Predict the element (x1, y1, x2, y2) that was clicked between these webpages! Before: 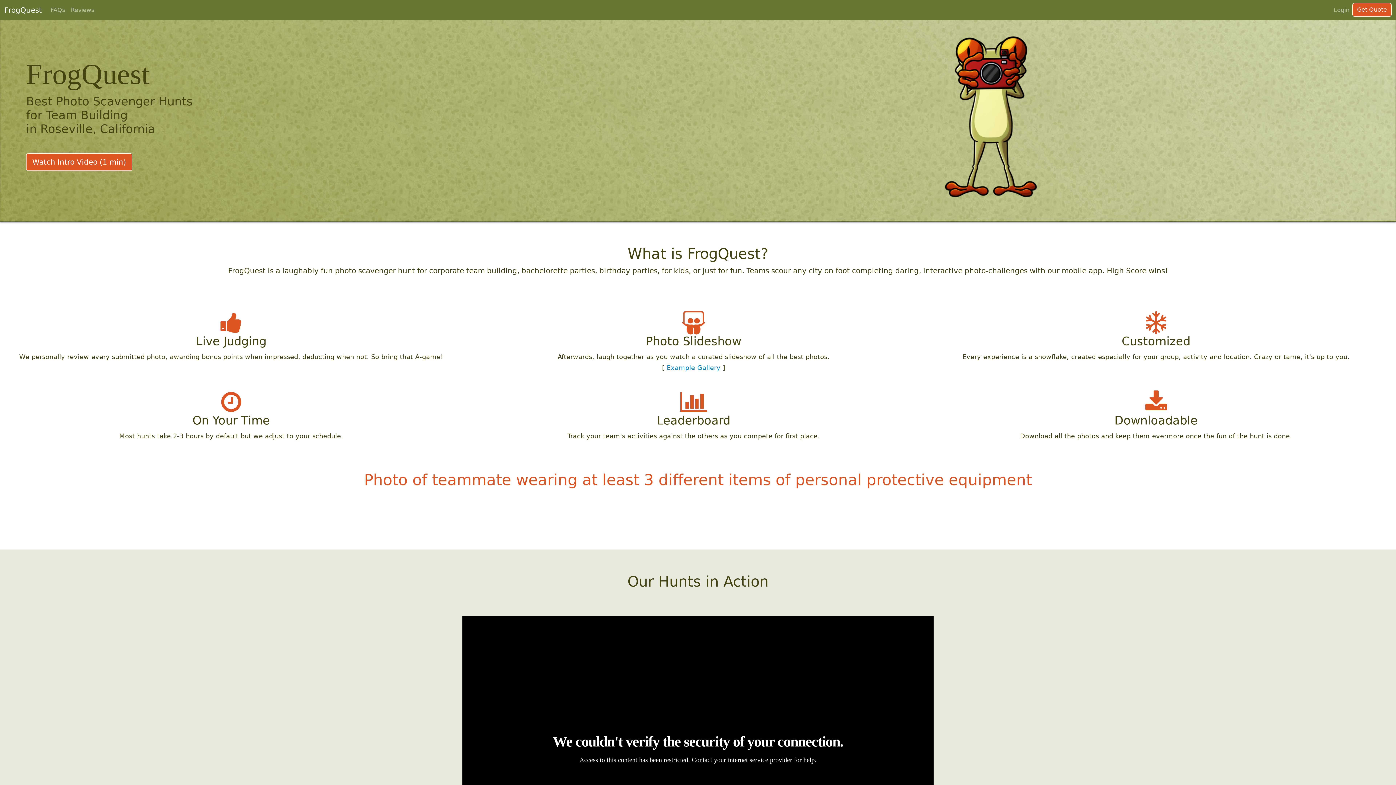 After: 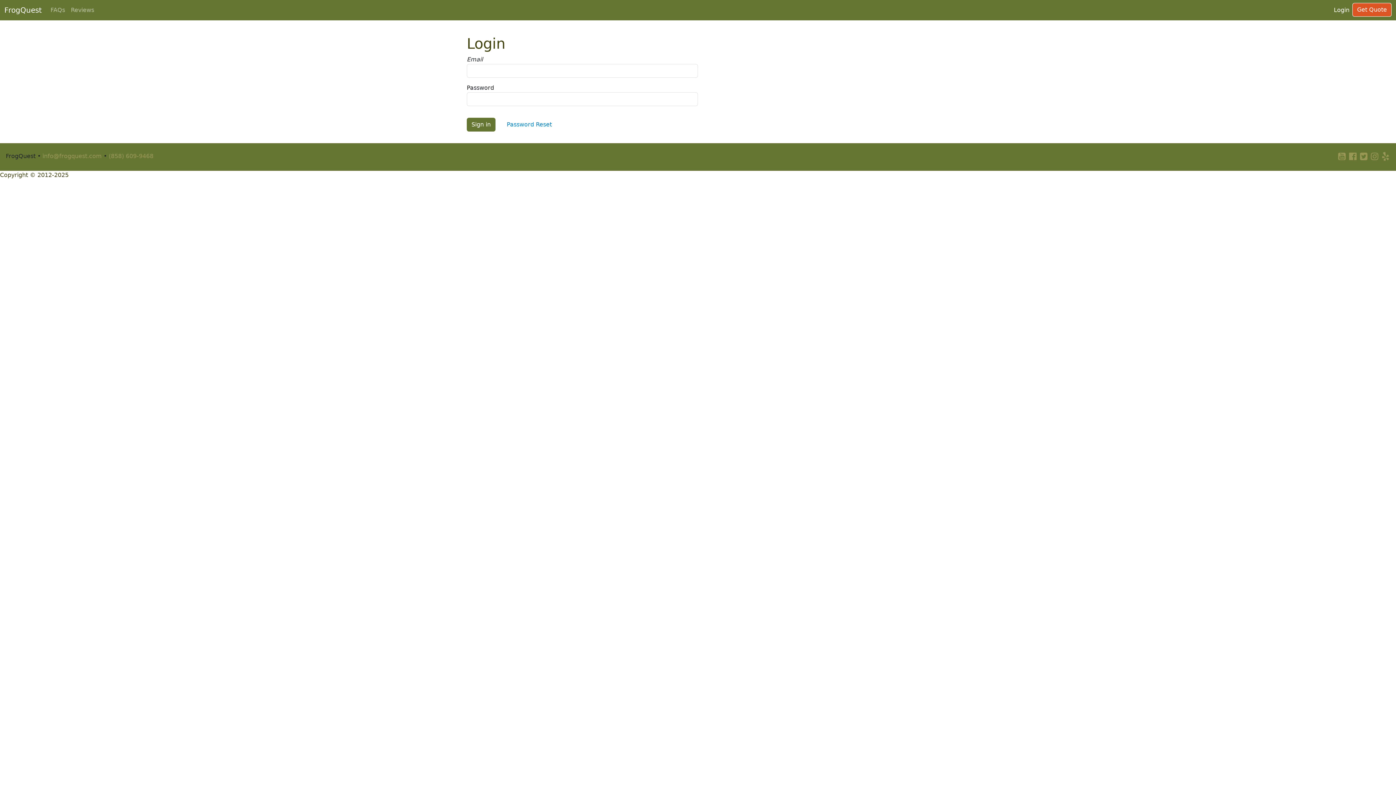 Action: bbox: (1331, 2, 1352, 17) label: Login